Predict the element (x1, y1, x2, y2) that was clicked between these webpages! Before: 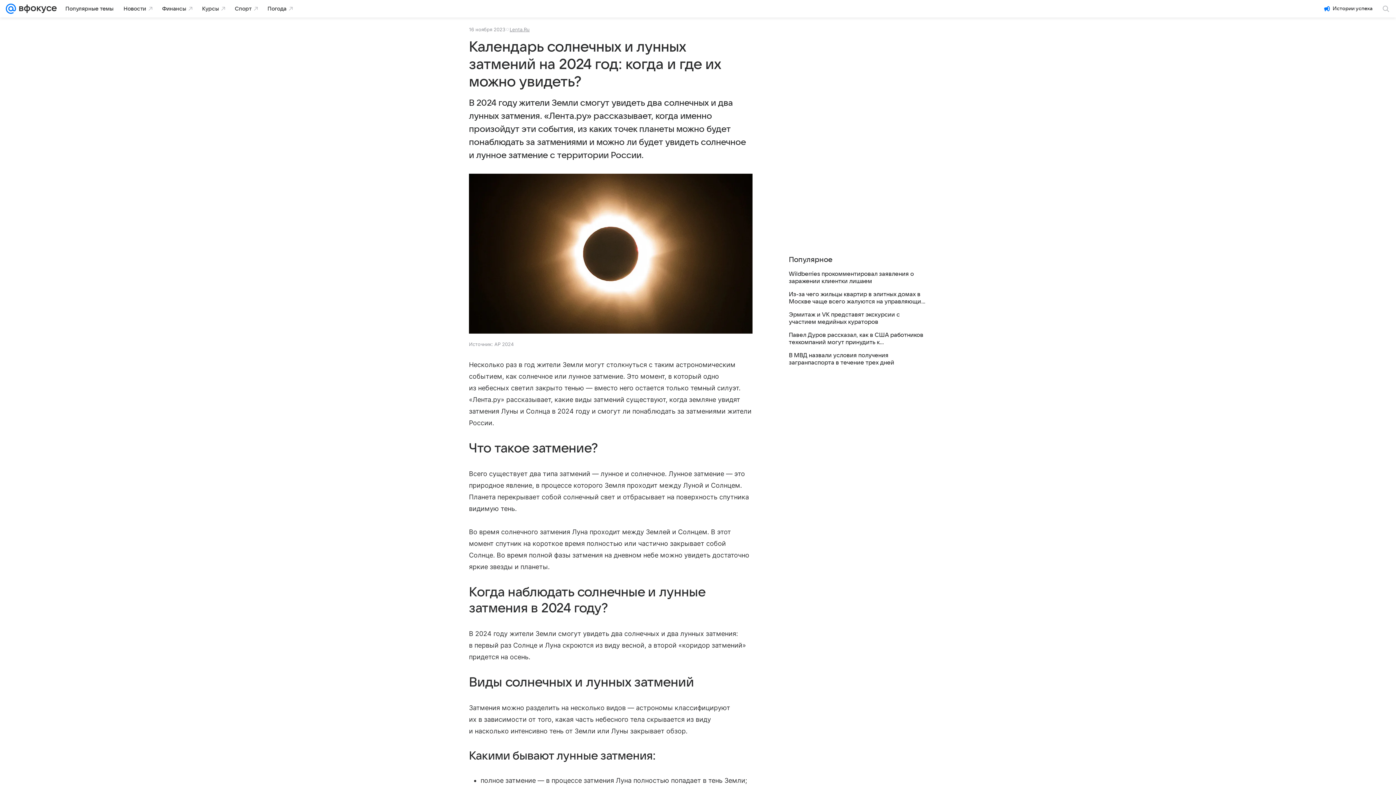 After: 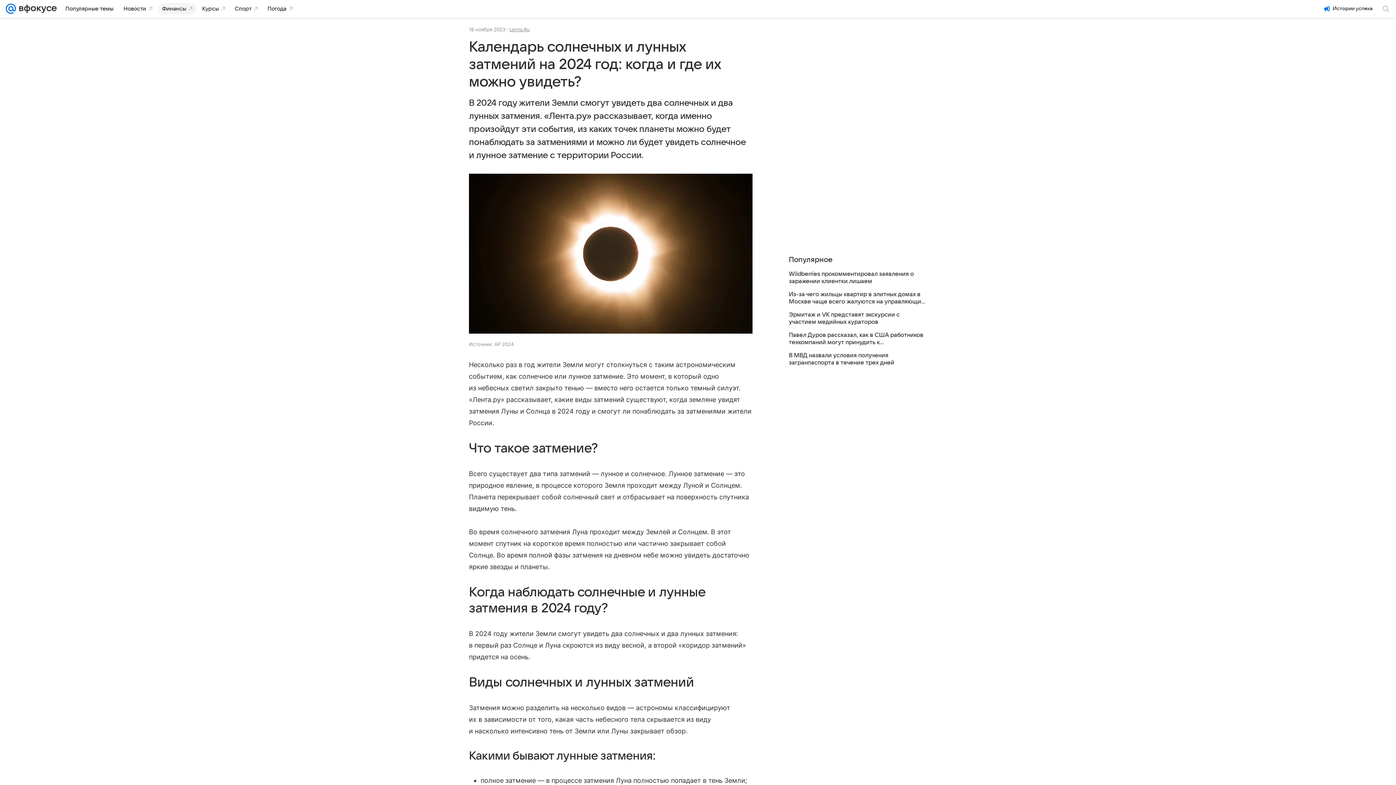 Action: label: Финансы bbox: (157, 2, 196, 14)